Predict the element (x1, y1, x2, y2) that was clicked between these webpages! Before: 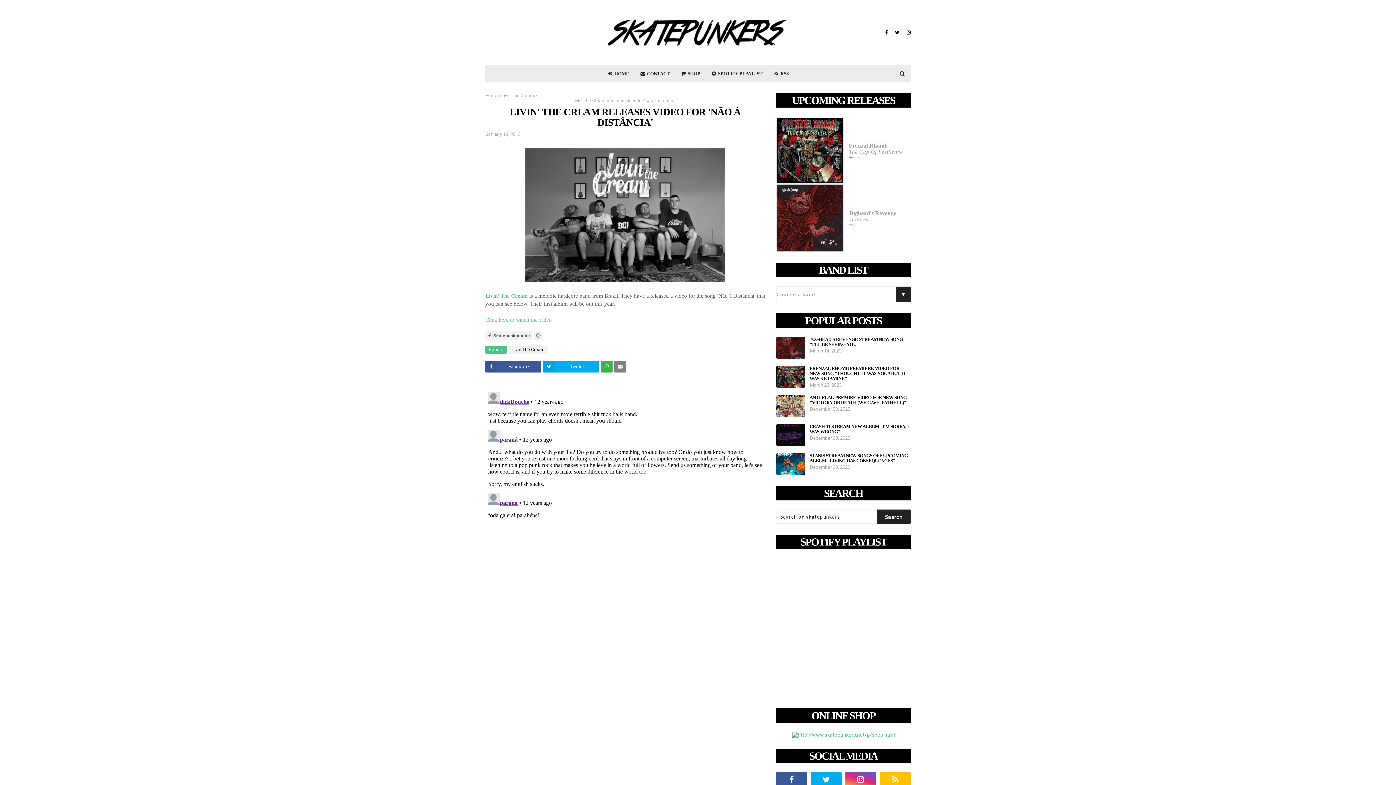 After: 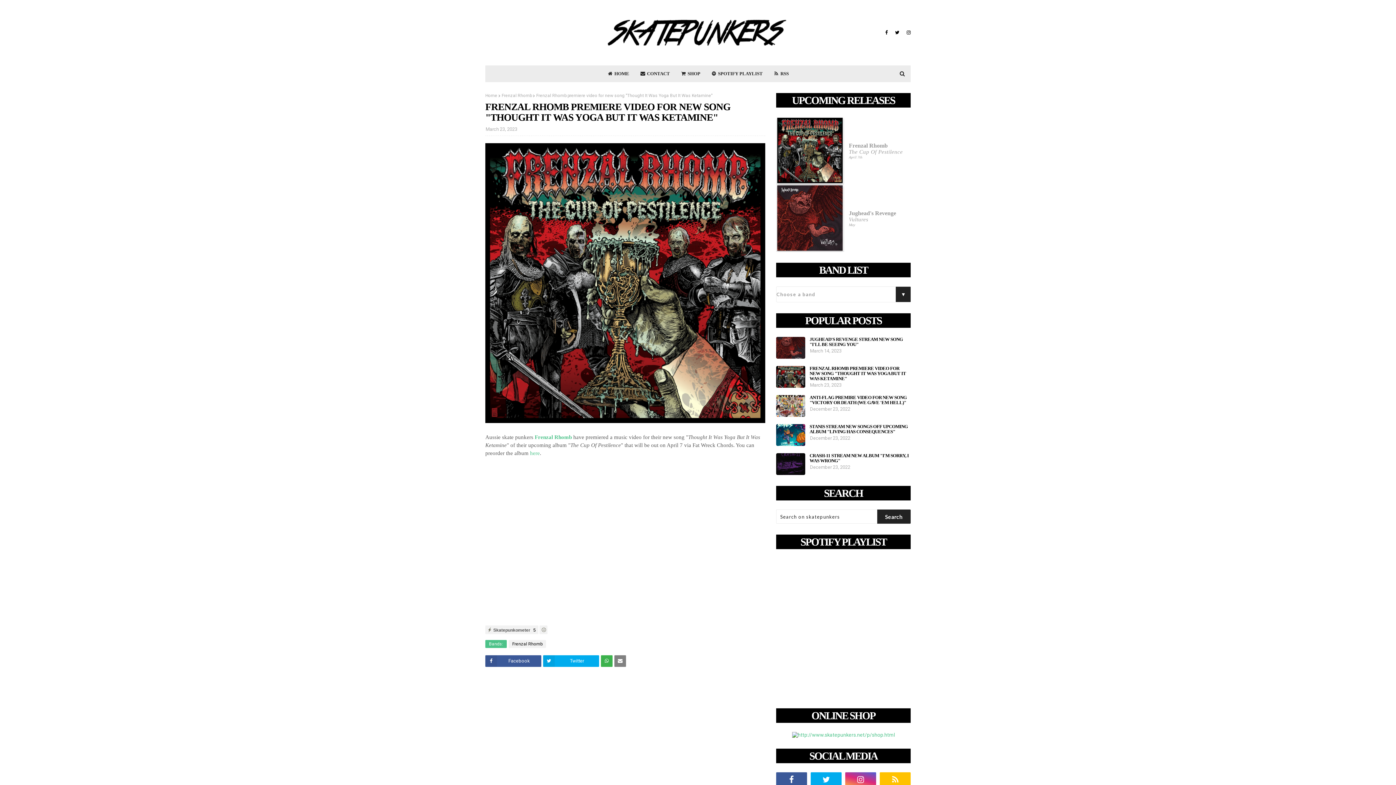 Action: bbox: (777, 180, 843, 184)